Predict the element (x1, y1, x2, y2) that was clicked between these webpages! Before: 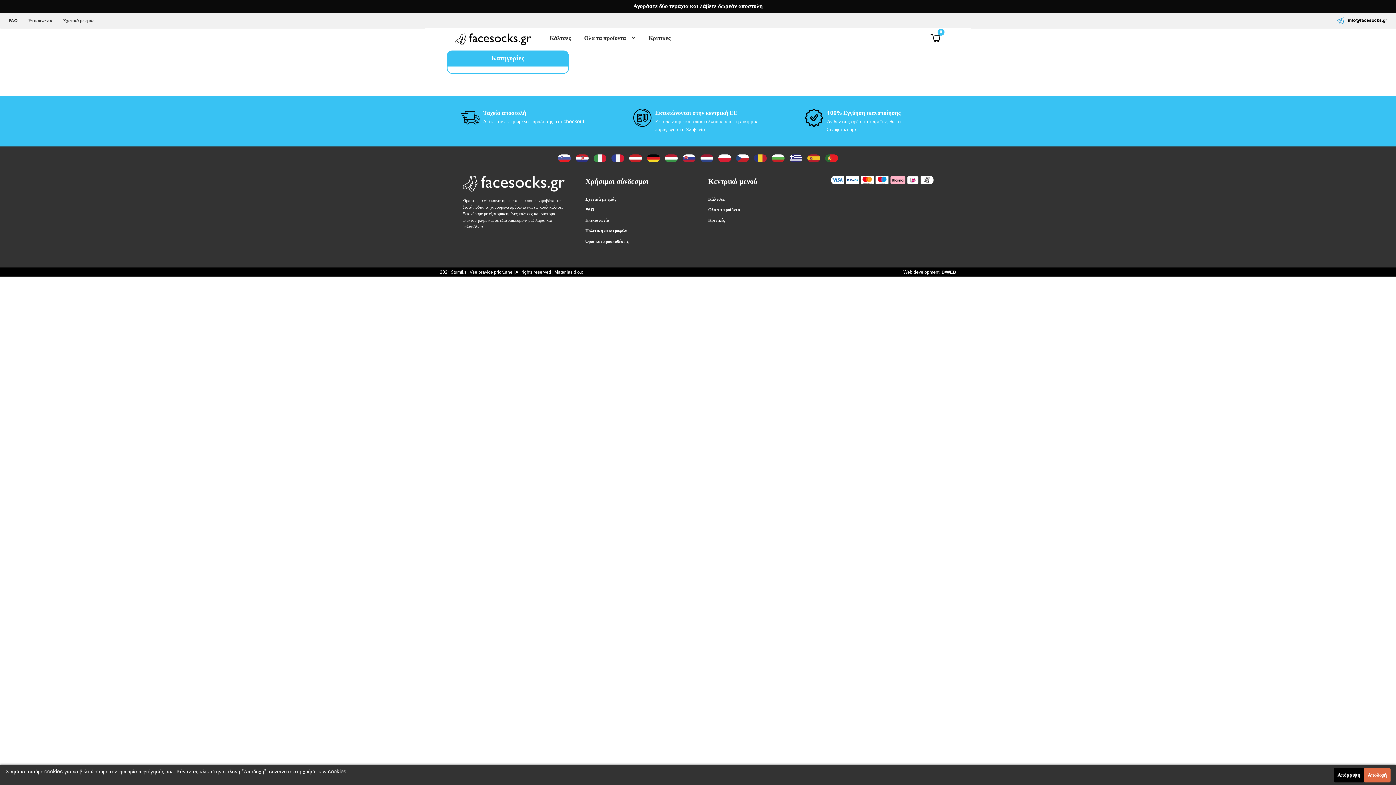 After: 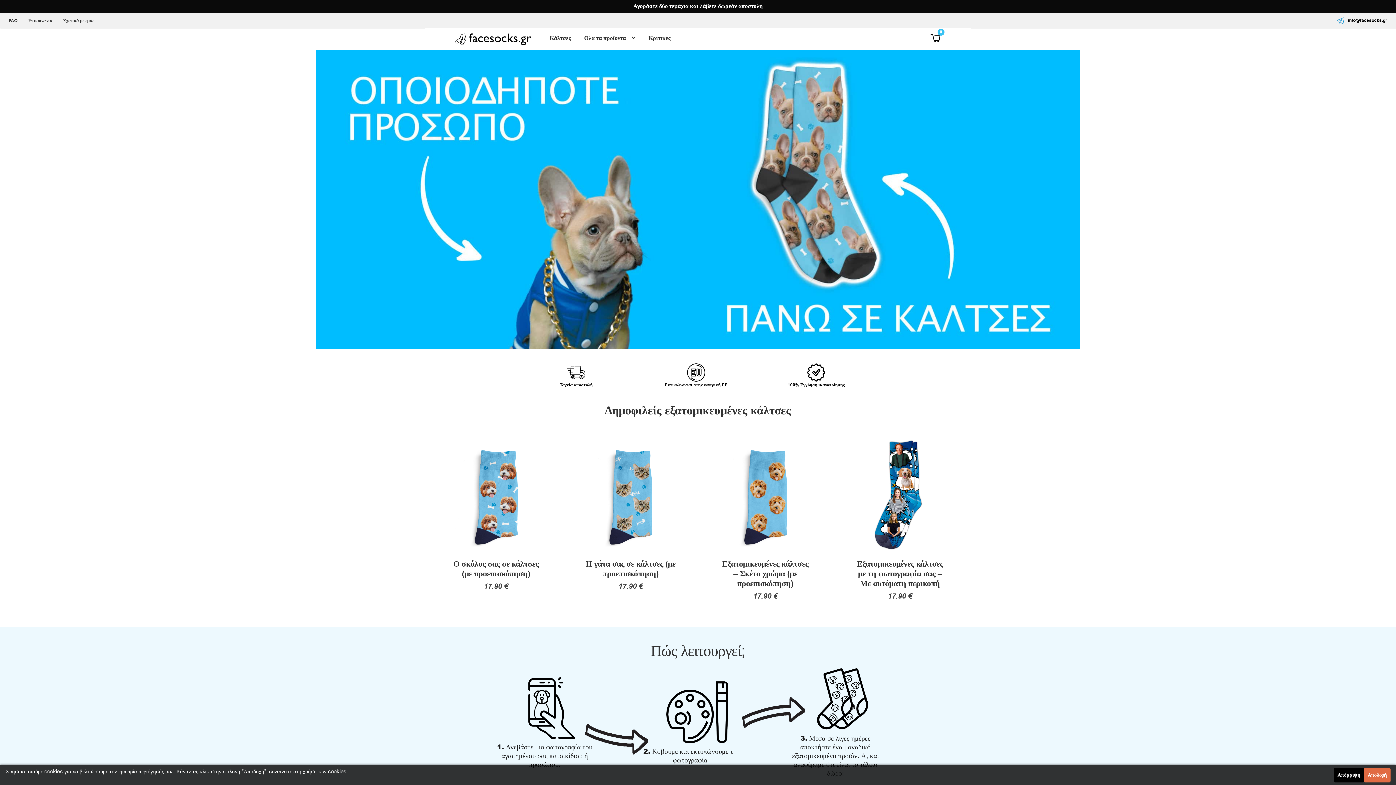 Action: bbox: (455, 33, 531, 45)